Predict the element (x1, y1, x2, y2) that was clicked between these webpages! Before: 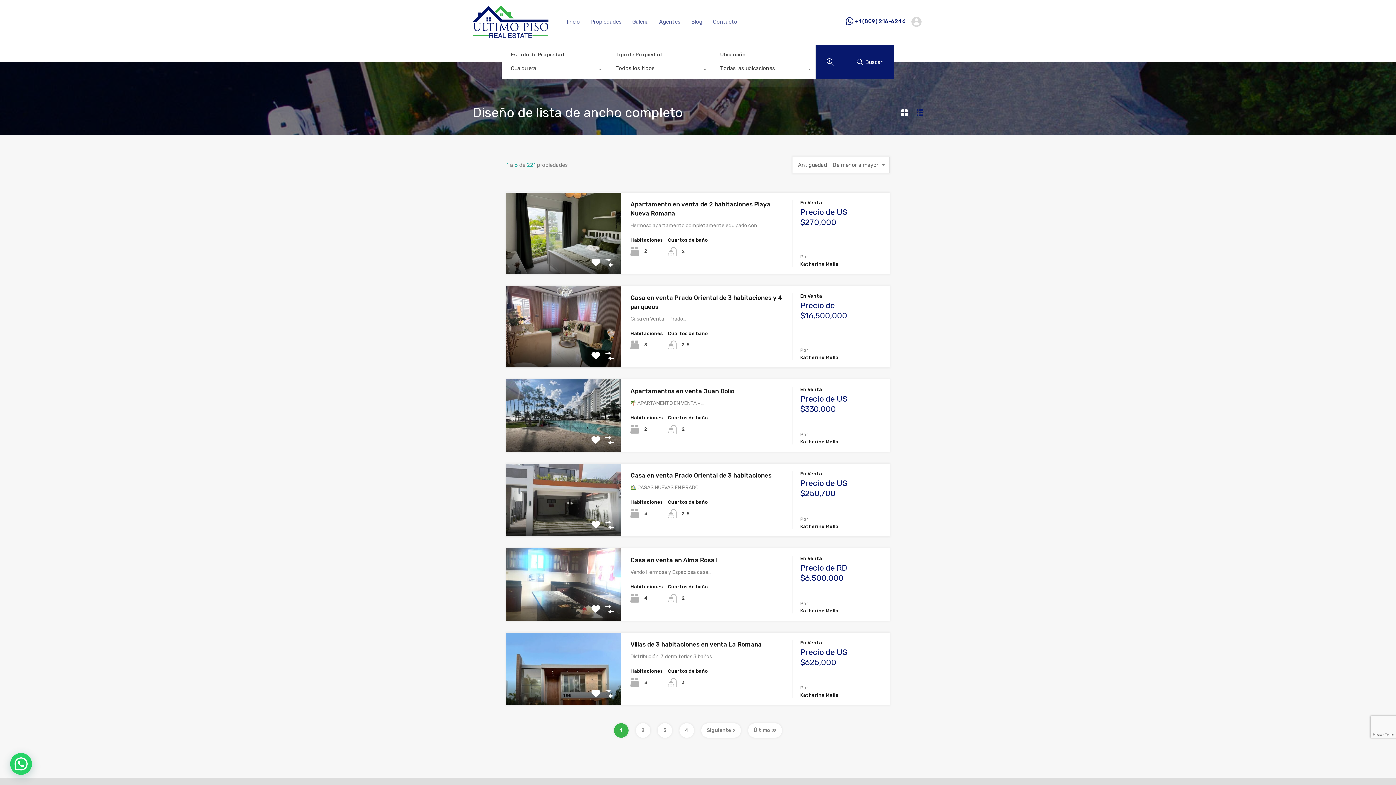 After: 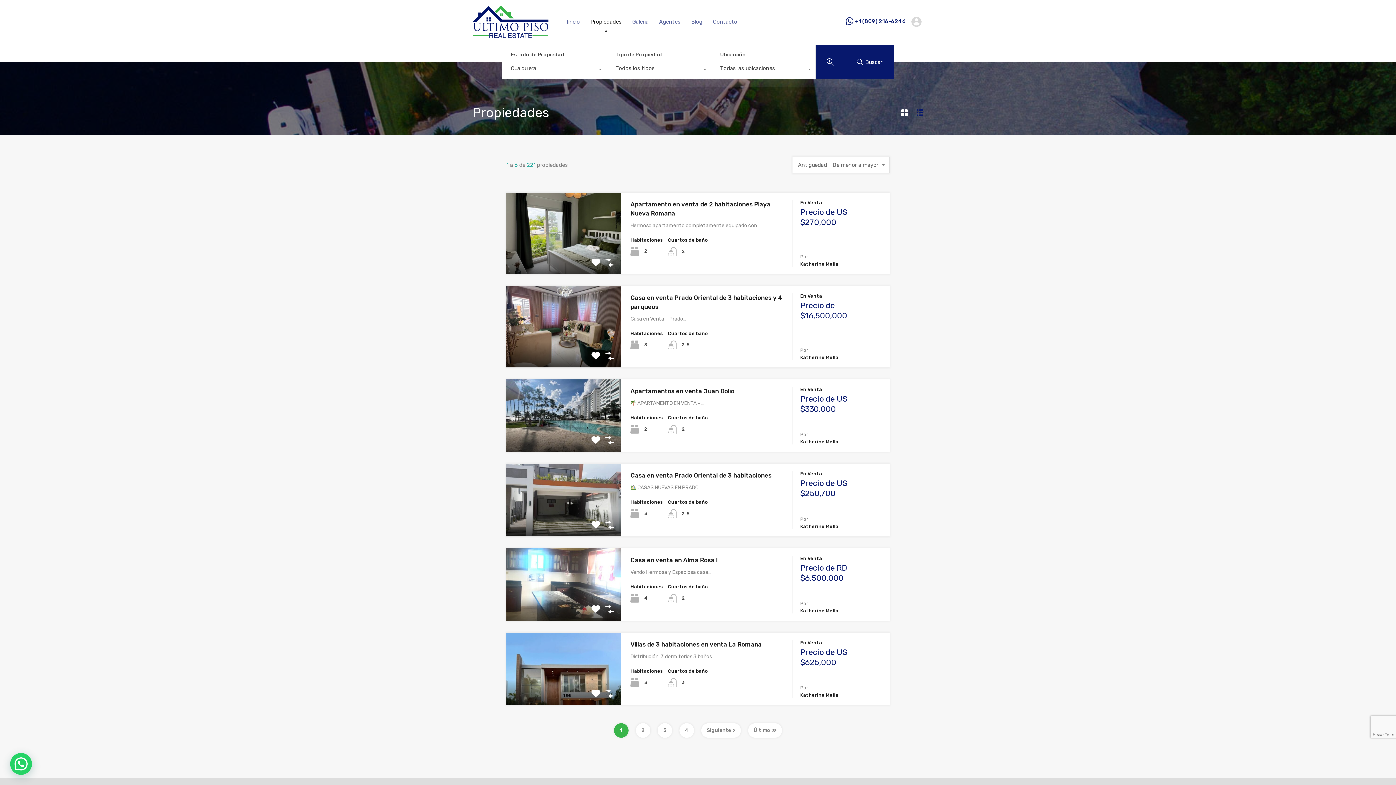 Action: label: Propiedades bbox: (590, 13, 621, 30)